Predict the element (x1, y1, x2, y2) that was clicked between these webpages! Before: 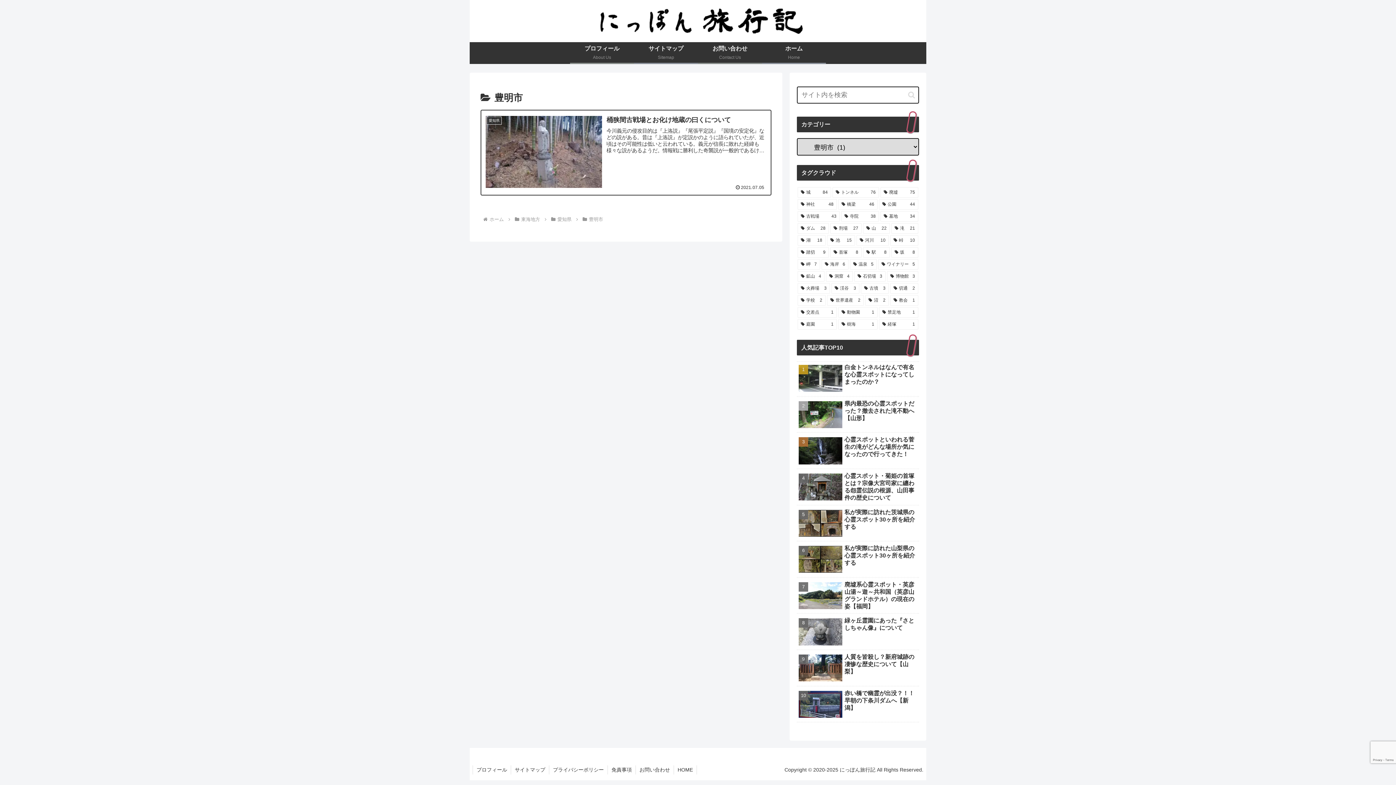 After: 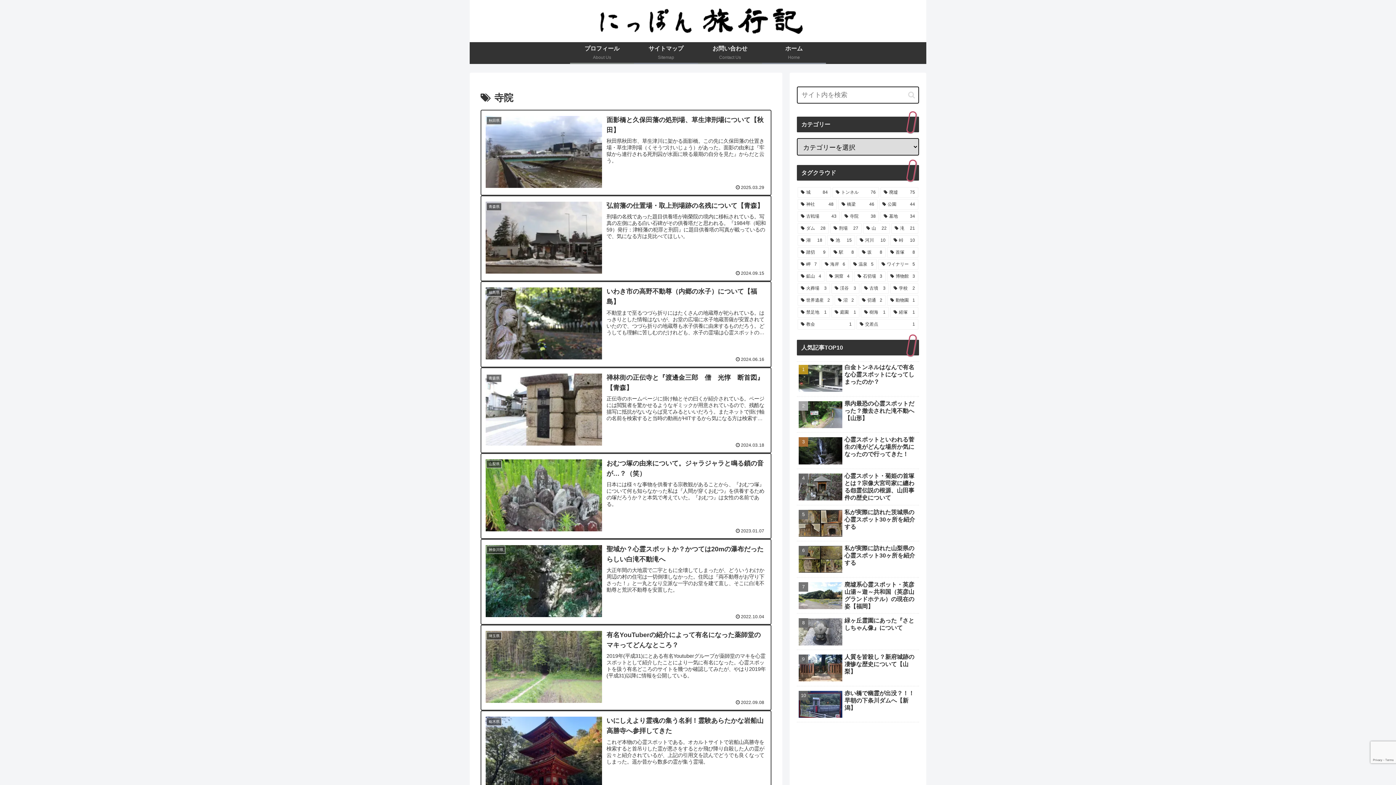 Action: bbox: (841, 211, 879, 221) label: 寺院 (38個の項目)